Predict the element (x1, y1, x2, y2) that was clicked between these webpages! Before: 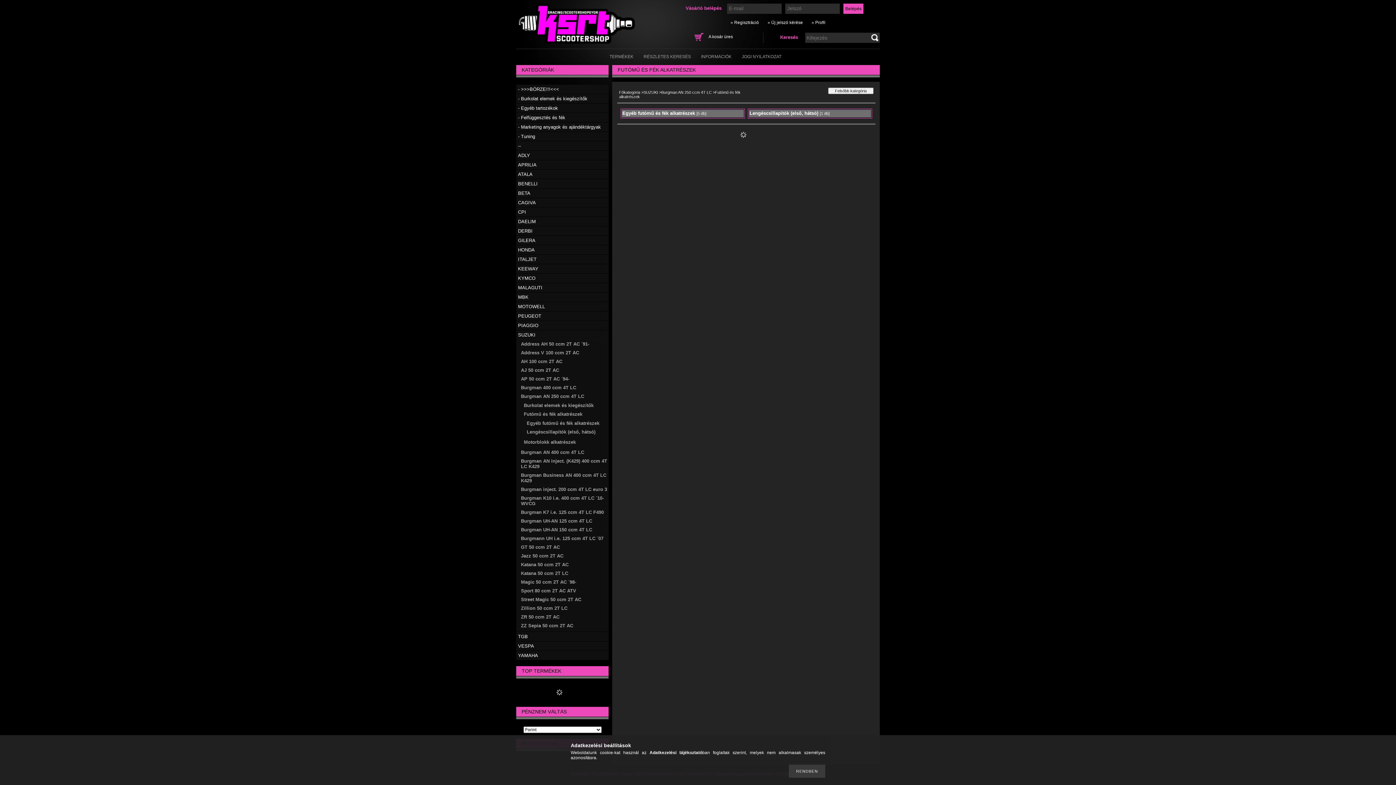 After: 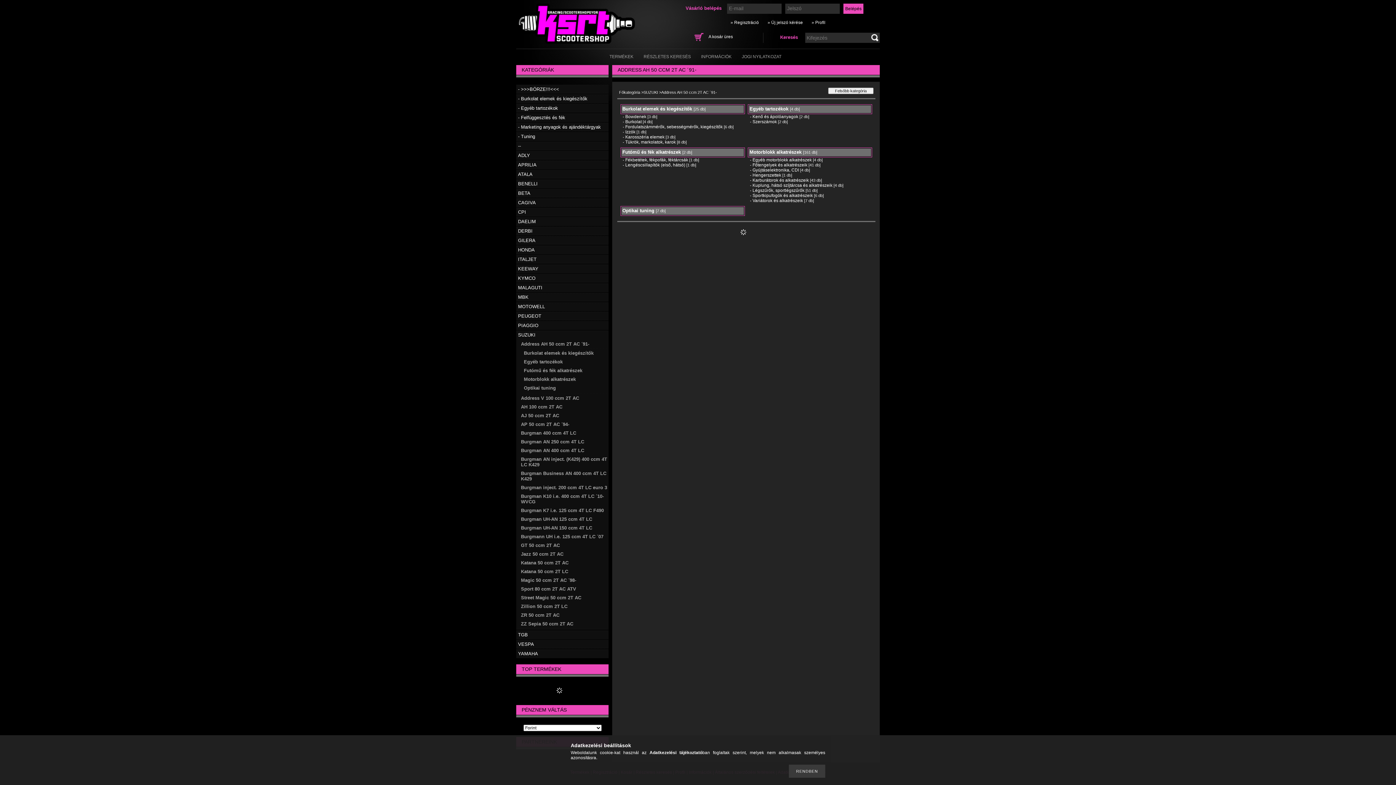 Action: label: Address AH 50 ccm 2T AC ´91- bbox: (521, 341, 589, 346)